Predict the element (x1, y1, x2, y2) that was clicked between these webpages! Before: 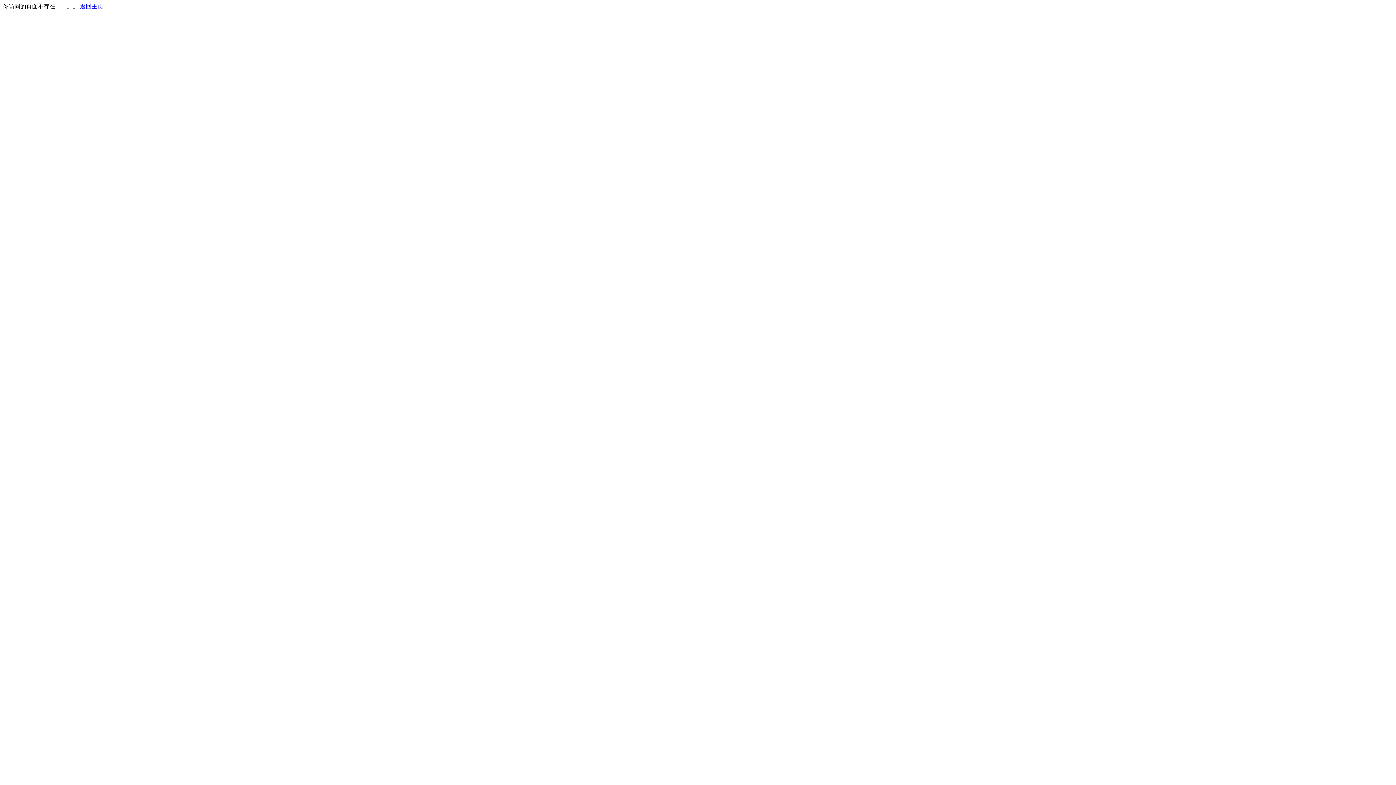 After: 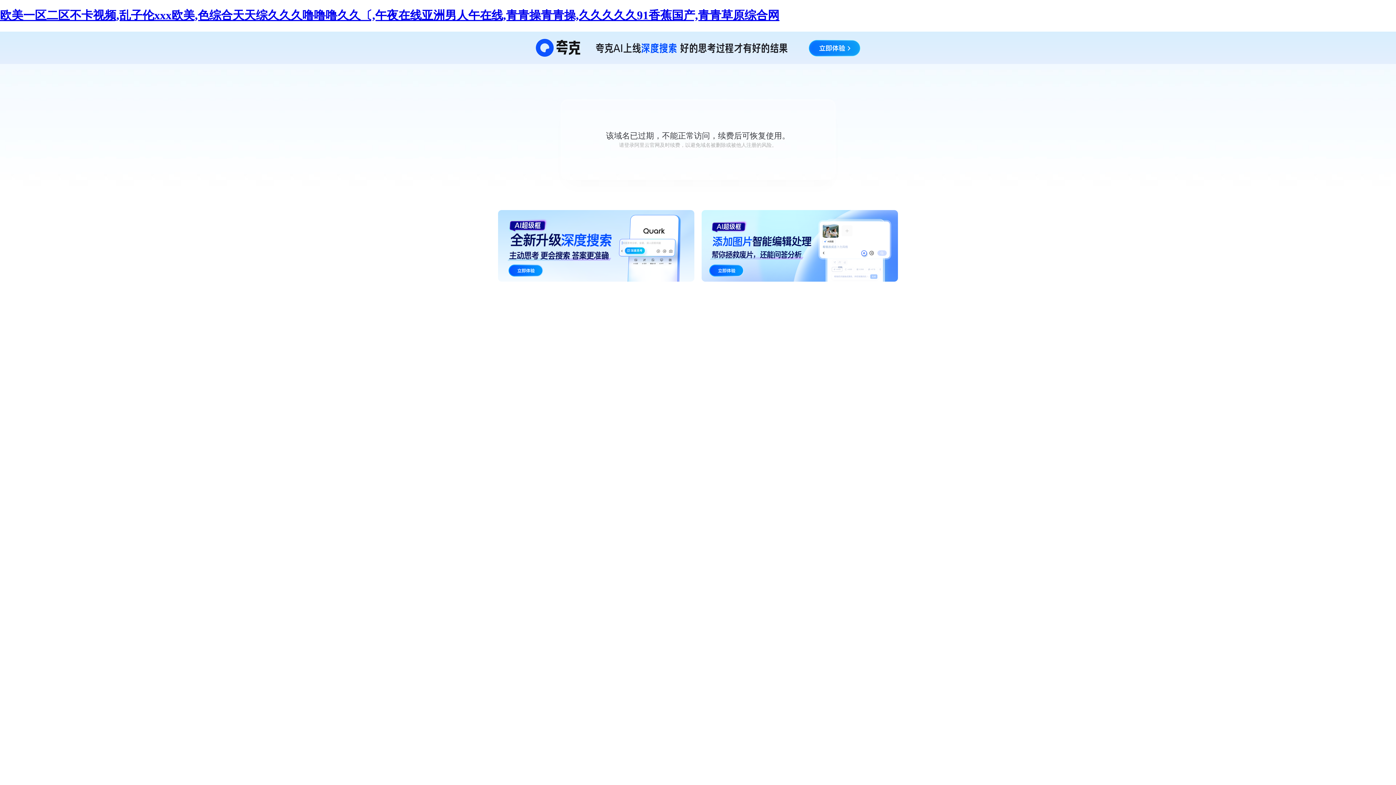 Action: label: 返回主页 bbox: (80, 3, 103, 9)